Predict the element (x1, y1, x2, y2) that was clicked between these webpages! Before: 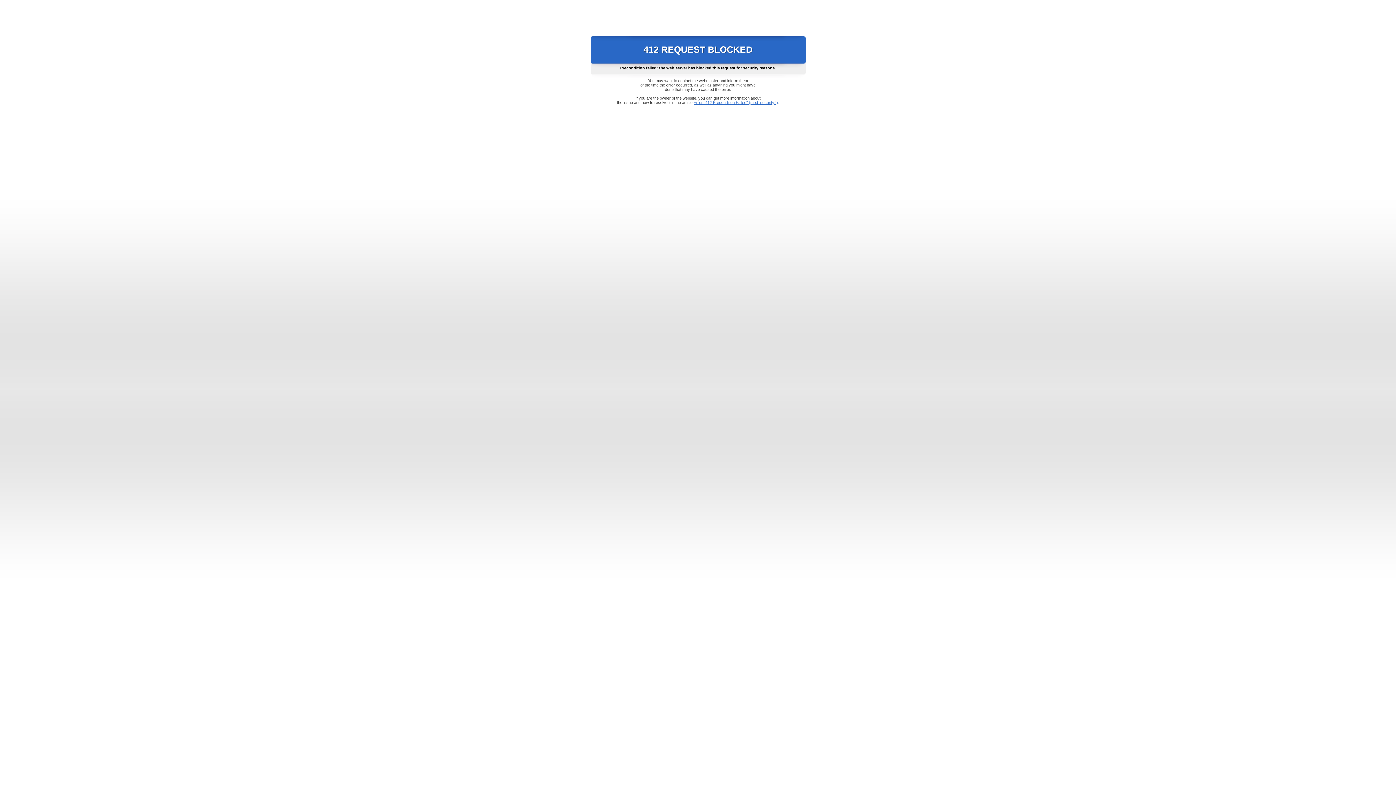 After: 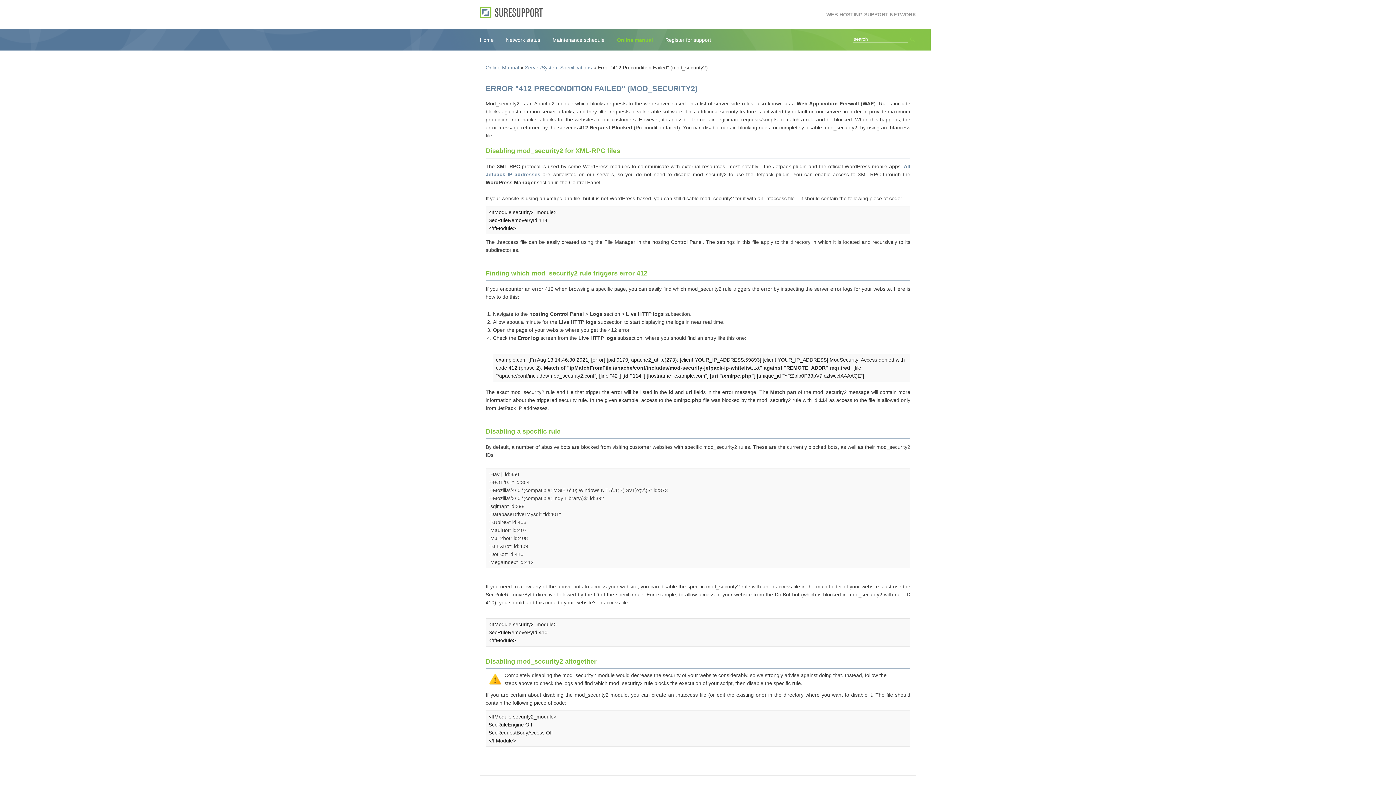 Action: label: Error "412 Precondition Failed" (mod_security2) bbox: (693, 100, 778, 104)